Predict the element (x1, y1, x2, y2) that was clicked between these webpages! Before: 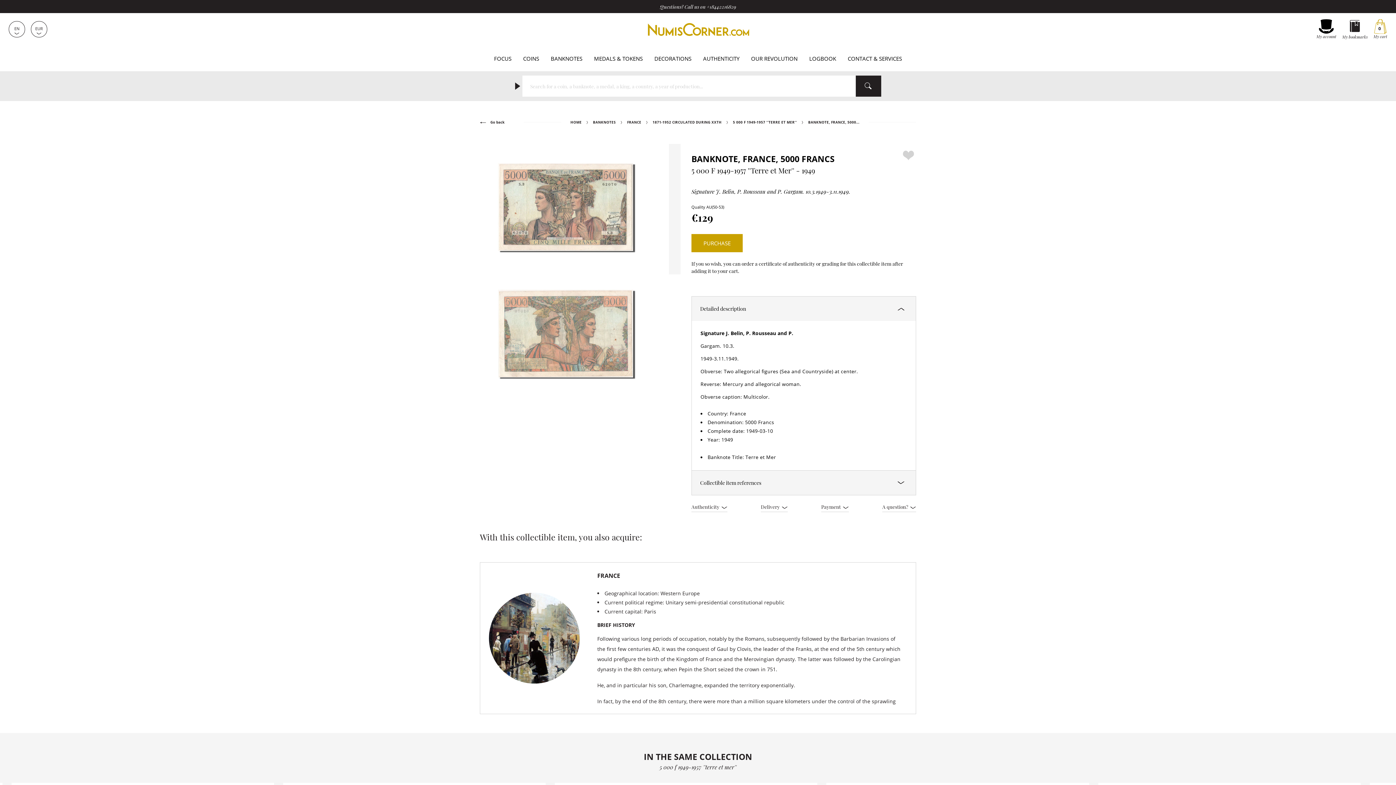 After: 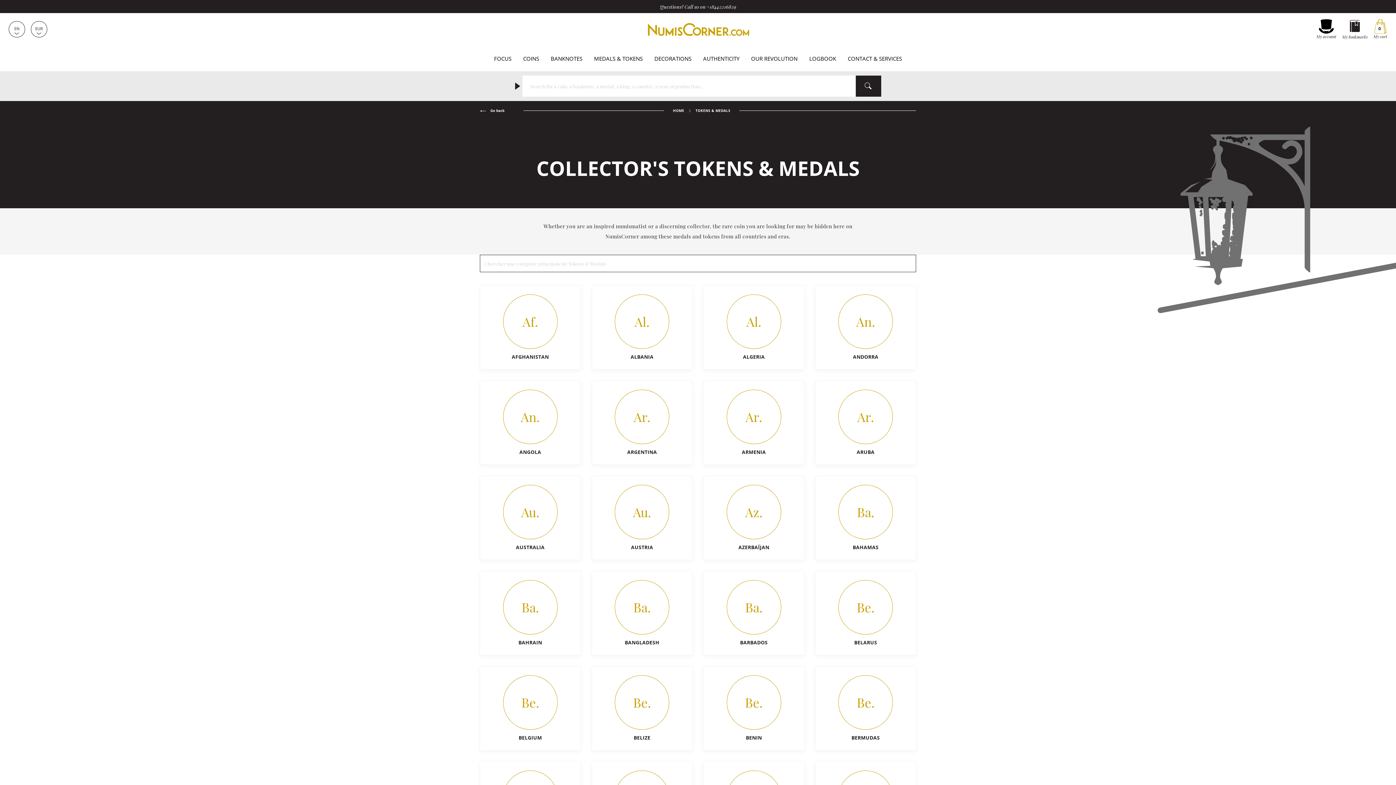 Action: bbox: (594, 54, 642, 62) label: MEDALS & TOKENS